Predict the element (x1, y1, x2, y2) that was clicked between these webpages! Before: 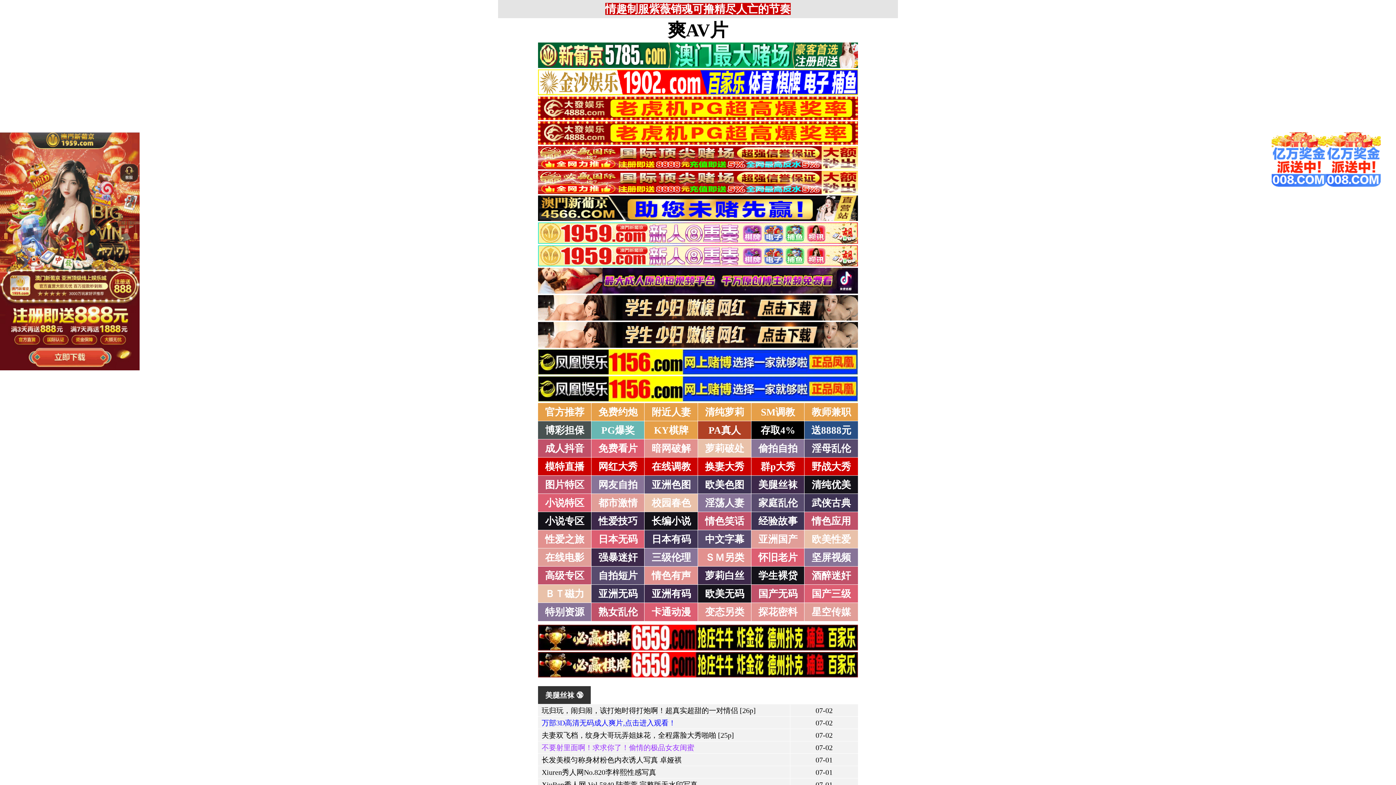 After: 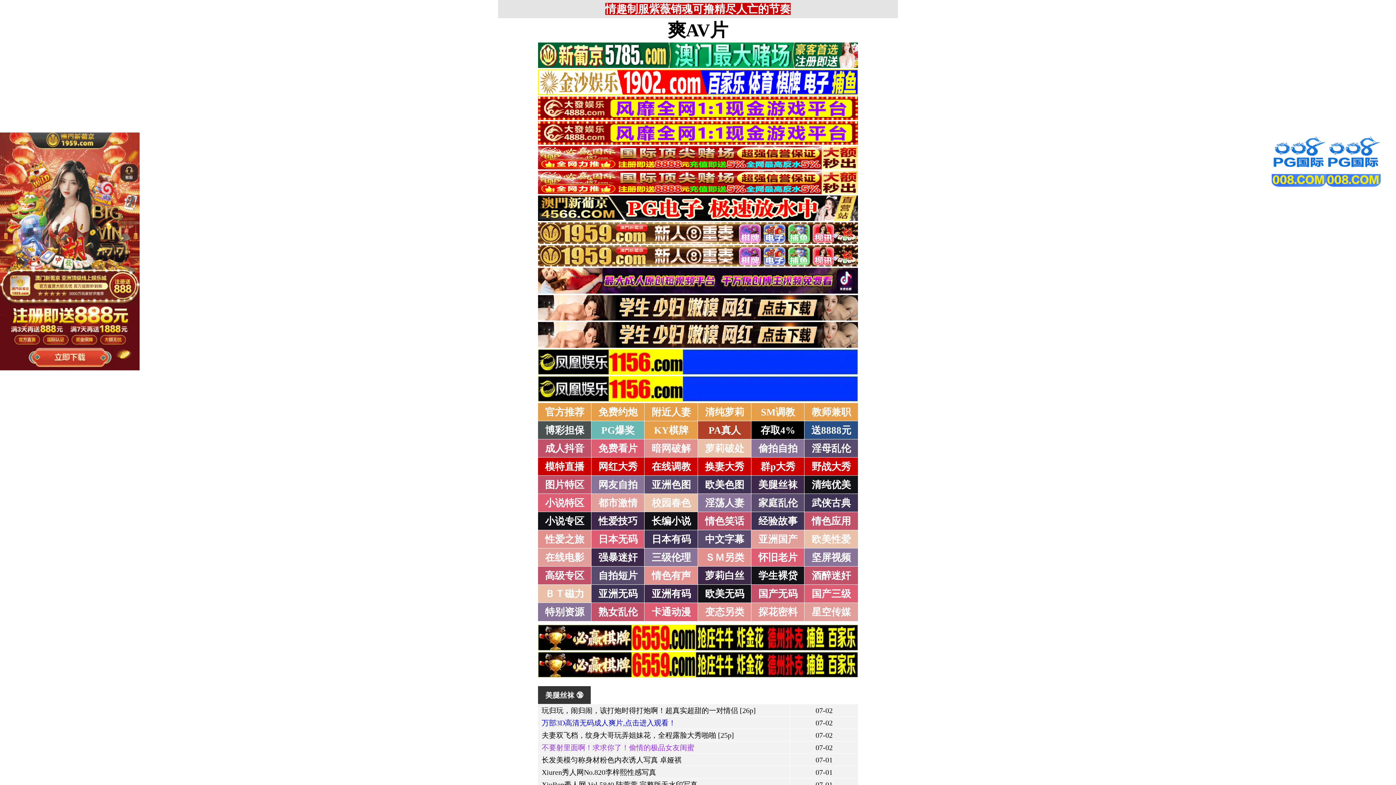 Action: bbox: (538, 238, 858, 245)